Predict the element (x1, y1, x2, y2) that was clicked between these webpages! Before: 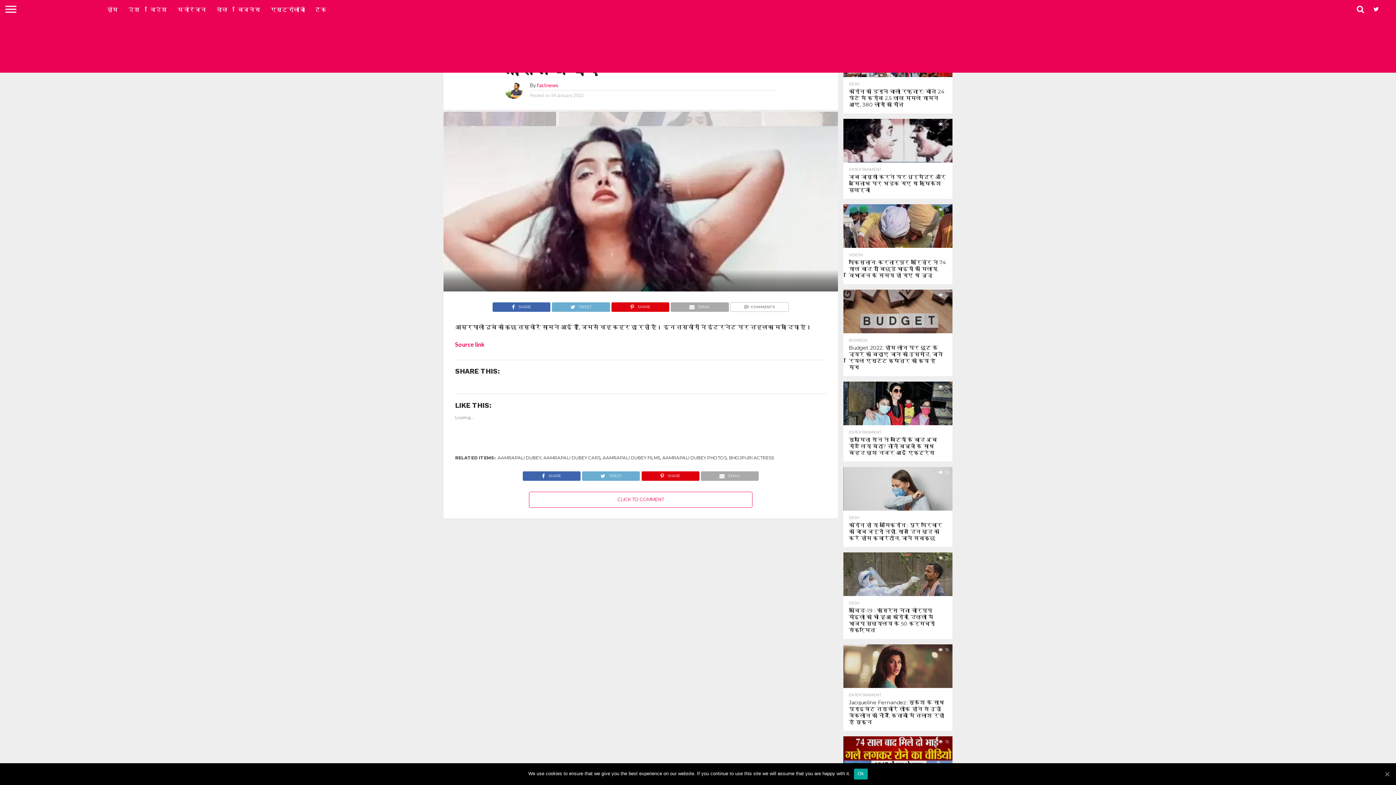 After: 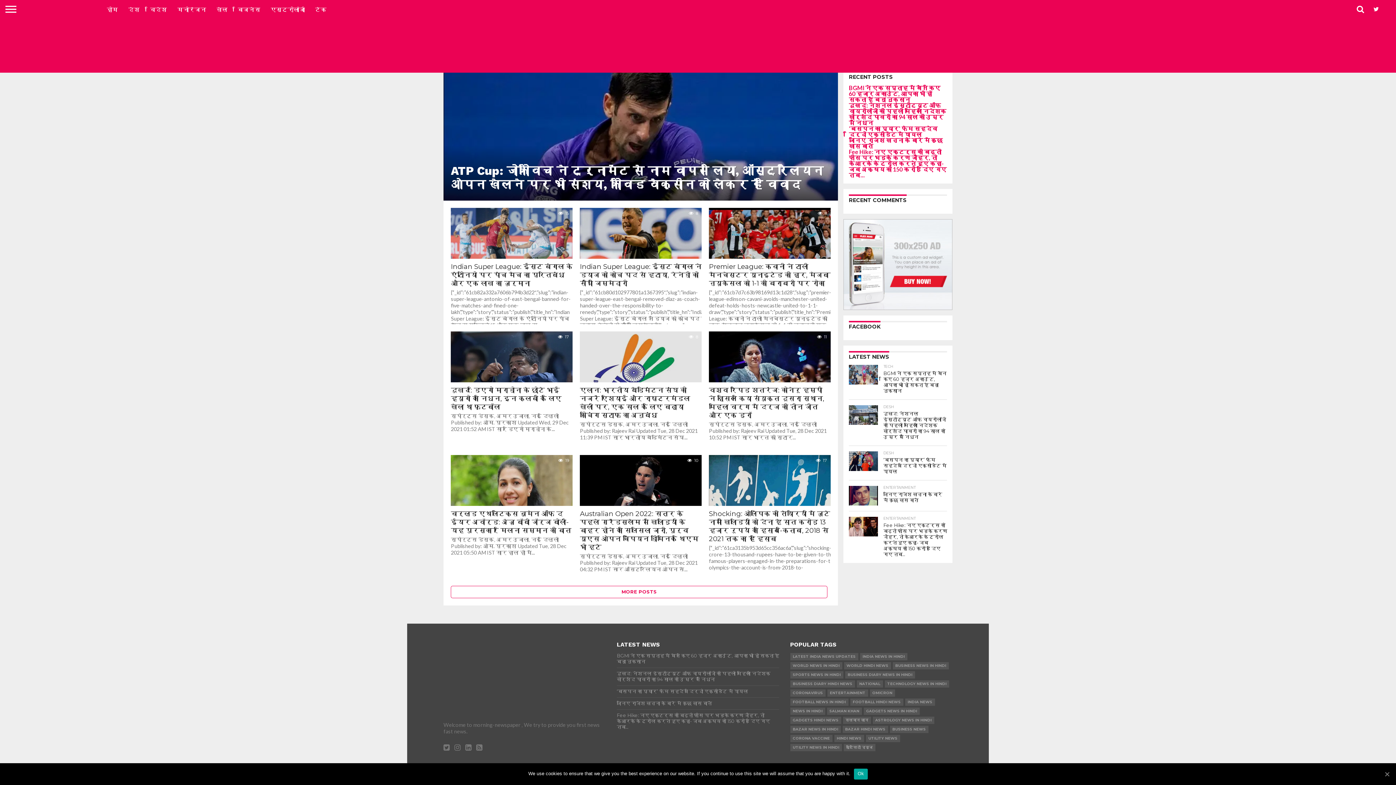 Action: label: खेल bbox: (211, 0, 232, 18)